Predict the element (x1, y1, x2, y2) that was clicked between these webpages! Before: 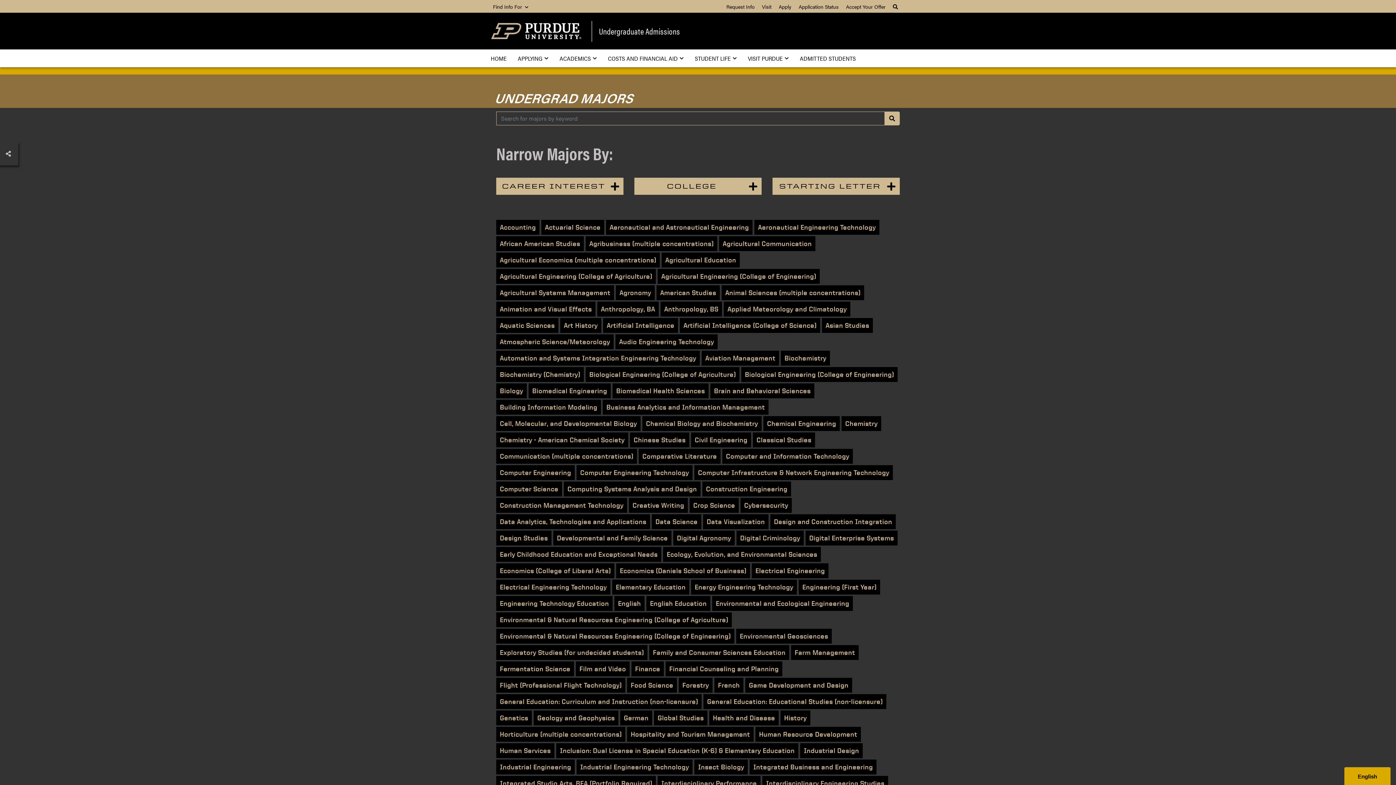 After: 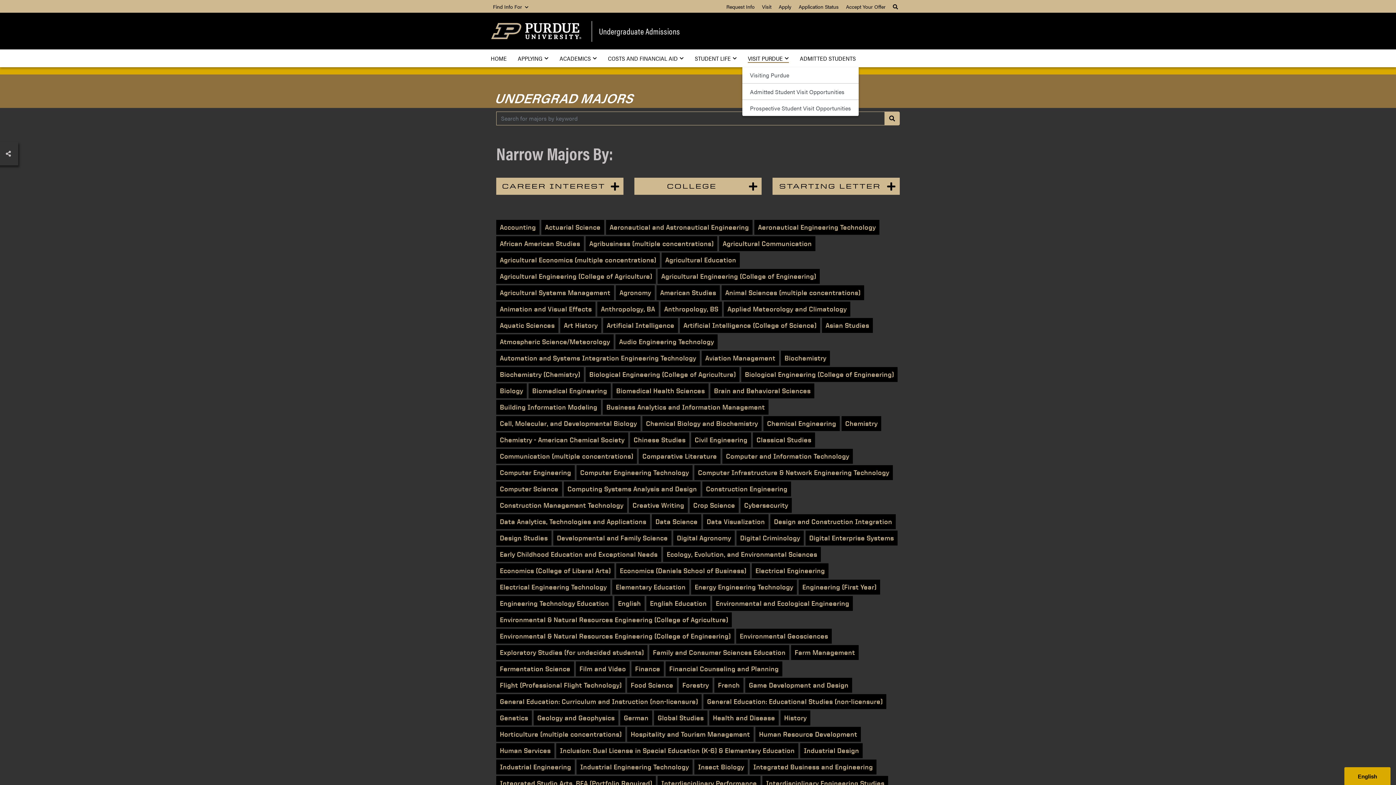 Action: bbox: (742, 49, 794, 67) label: VISIT PURDUE